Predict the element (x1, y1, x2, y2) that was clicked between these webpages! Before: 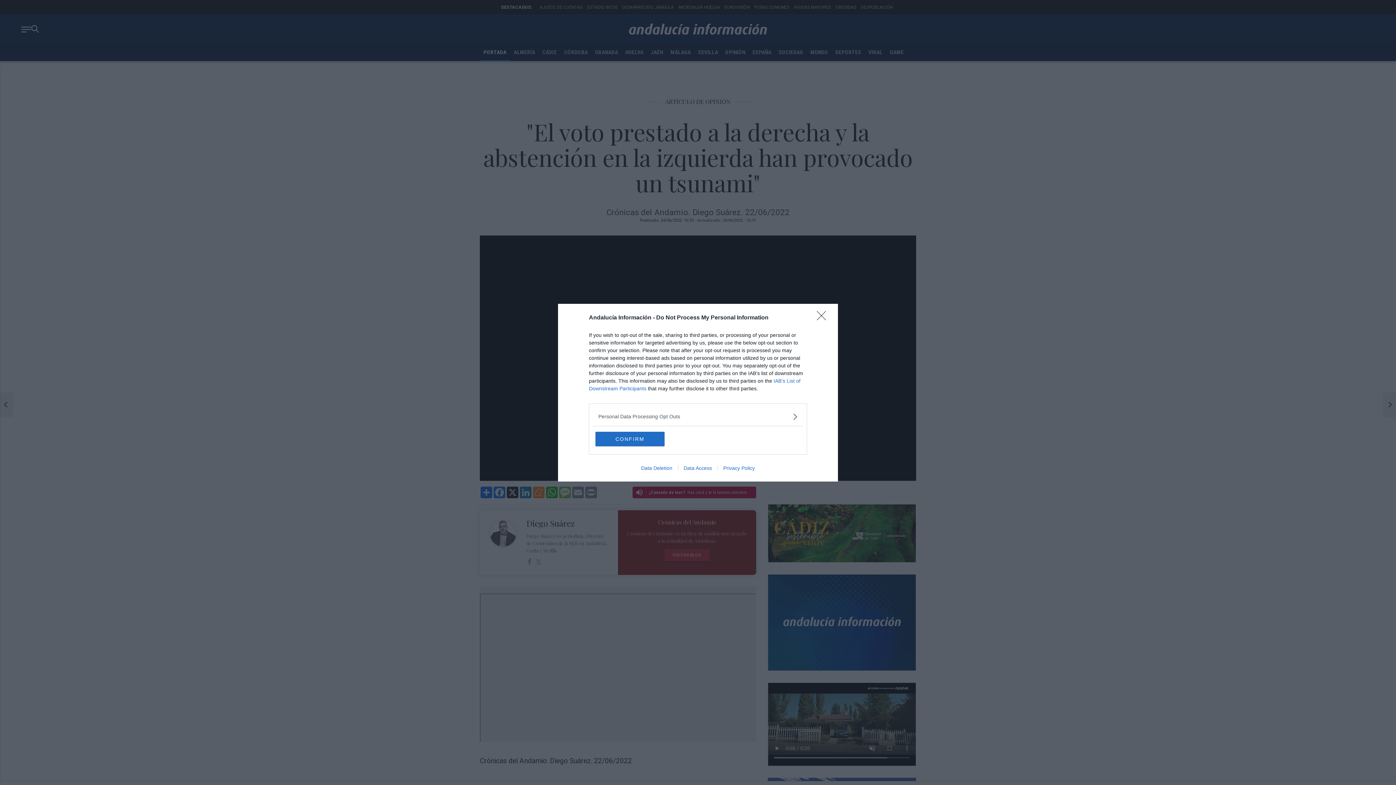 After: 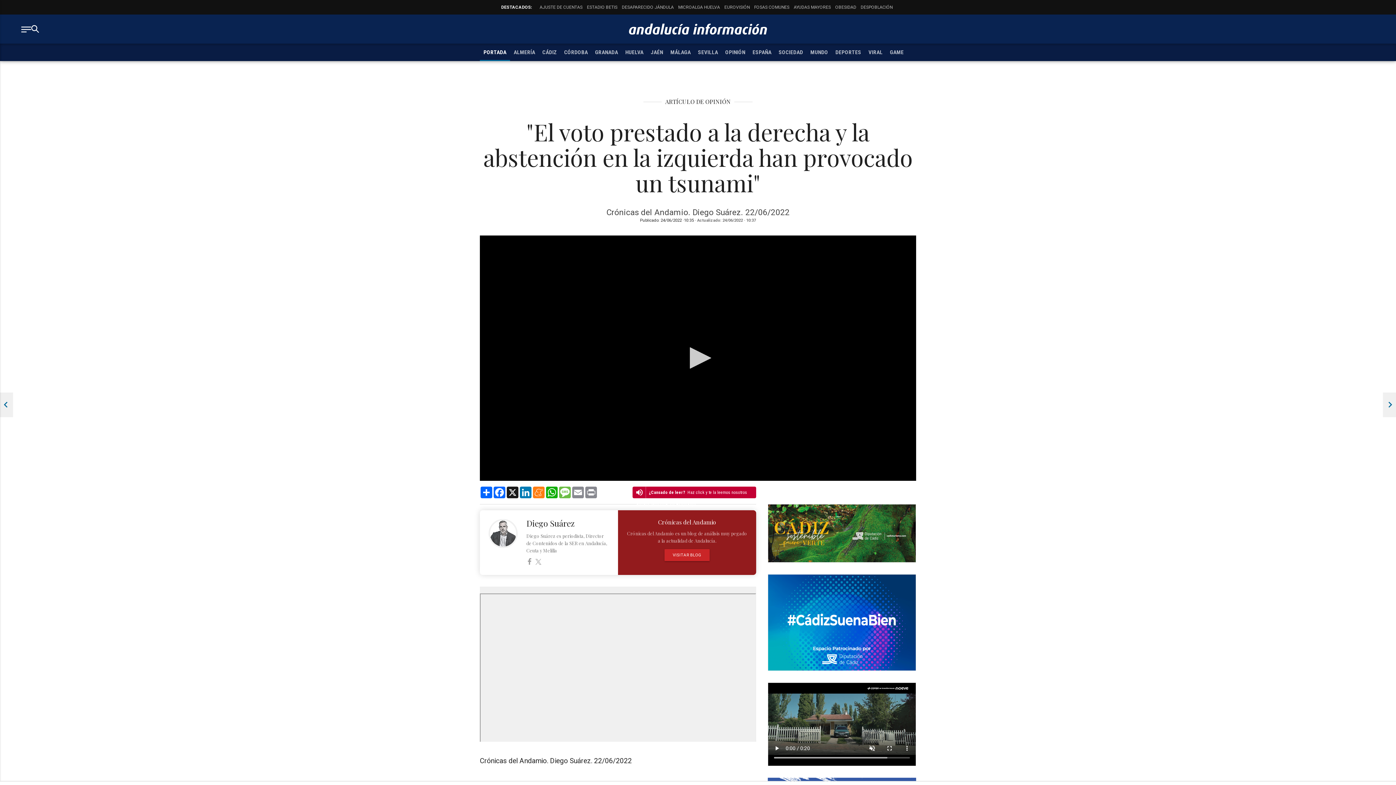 Action: bbox: (817, 311, 830, 324) label: Close